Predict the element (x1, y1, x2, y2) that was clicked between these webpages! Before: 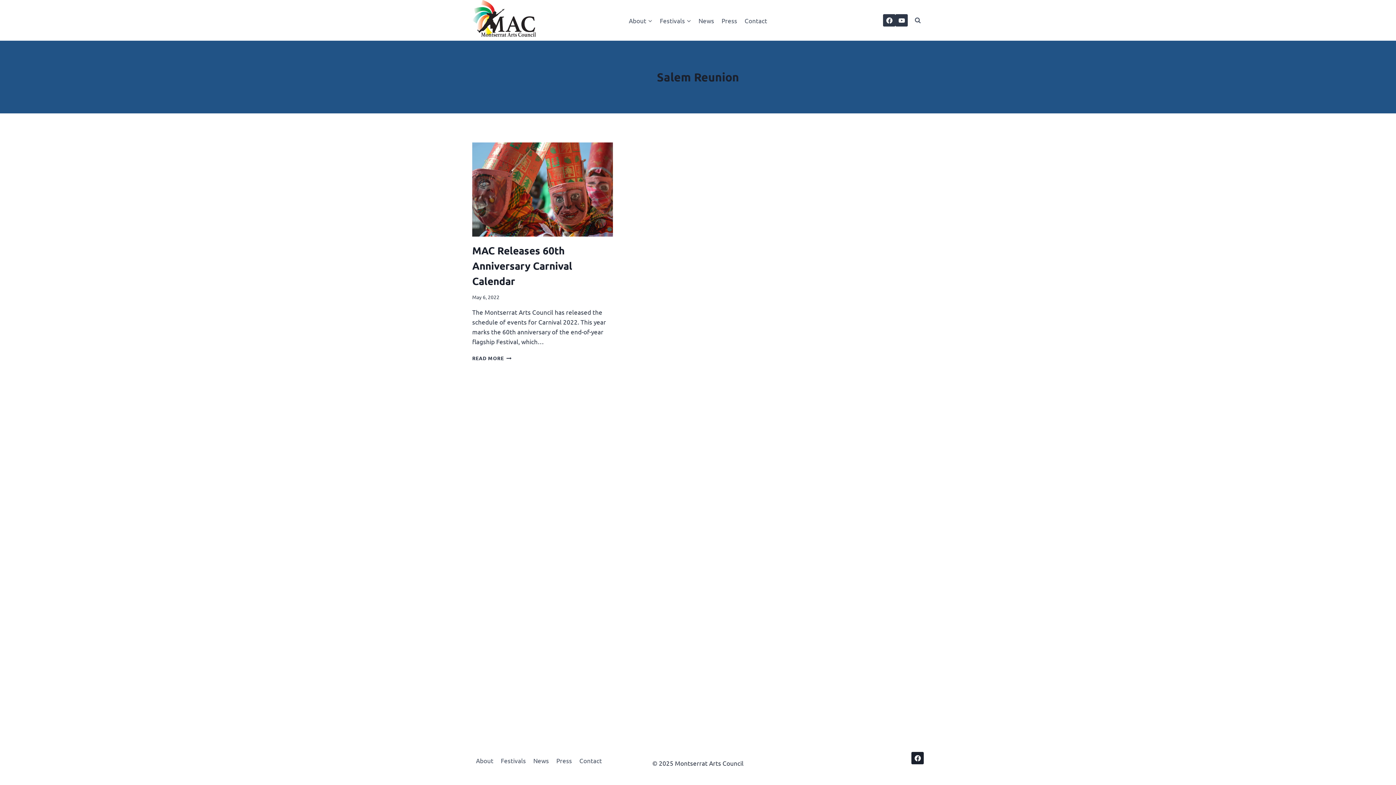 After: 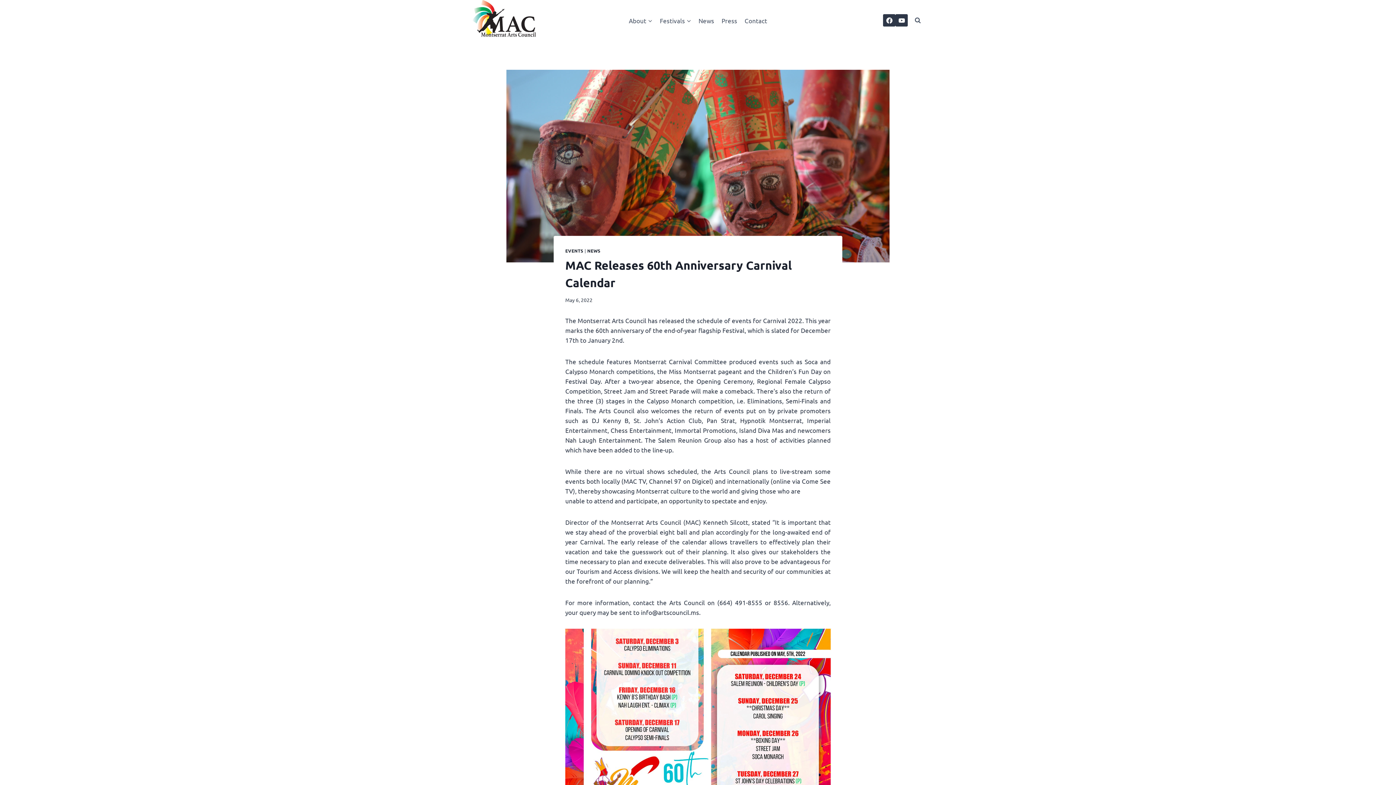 Action: bbox: (472, 354, 511, 361) label: READ MORE
MAC RELEASES 60TH ANNIVERSARY CARNIVAL CALENDAR